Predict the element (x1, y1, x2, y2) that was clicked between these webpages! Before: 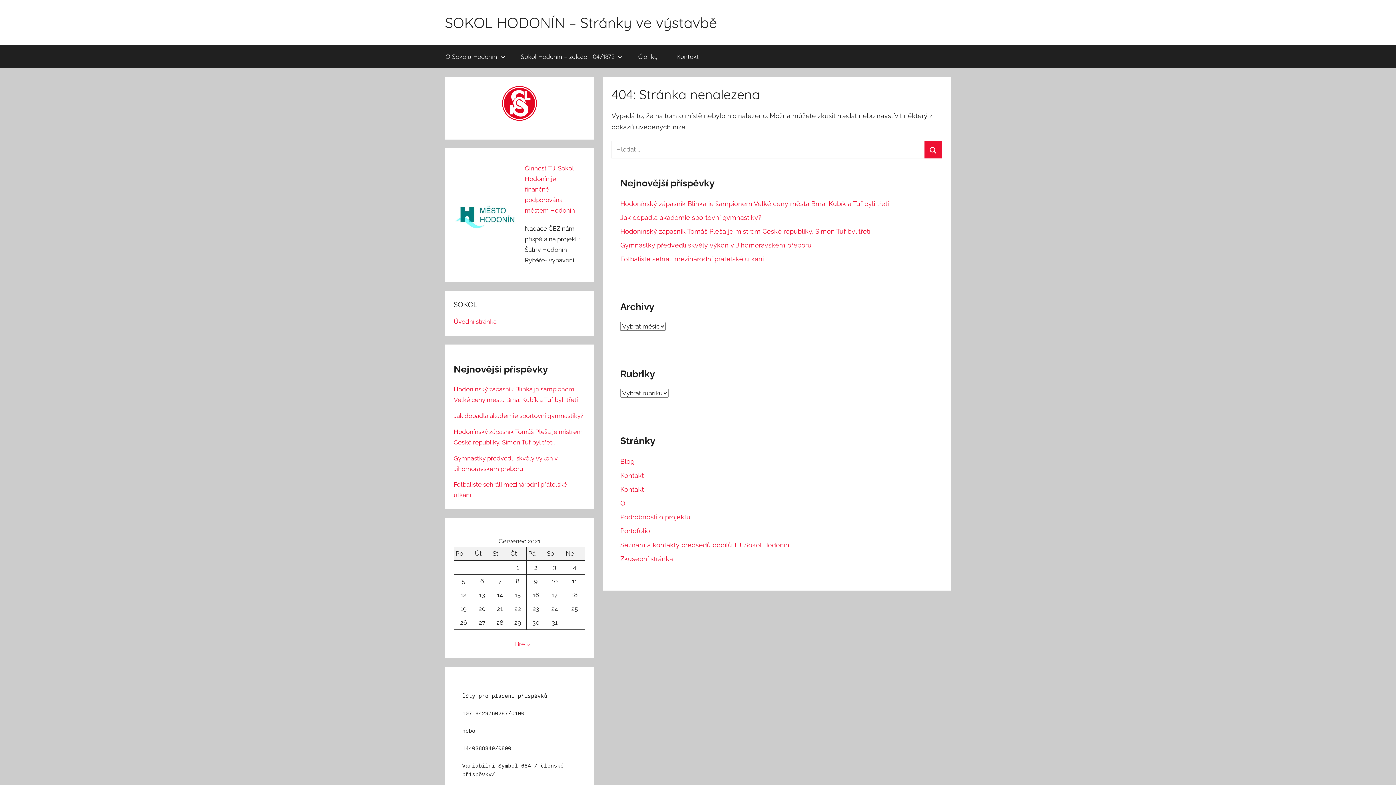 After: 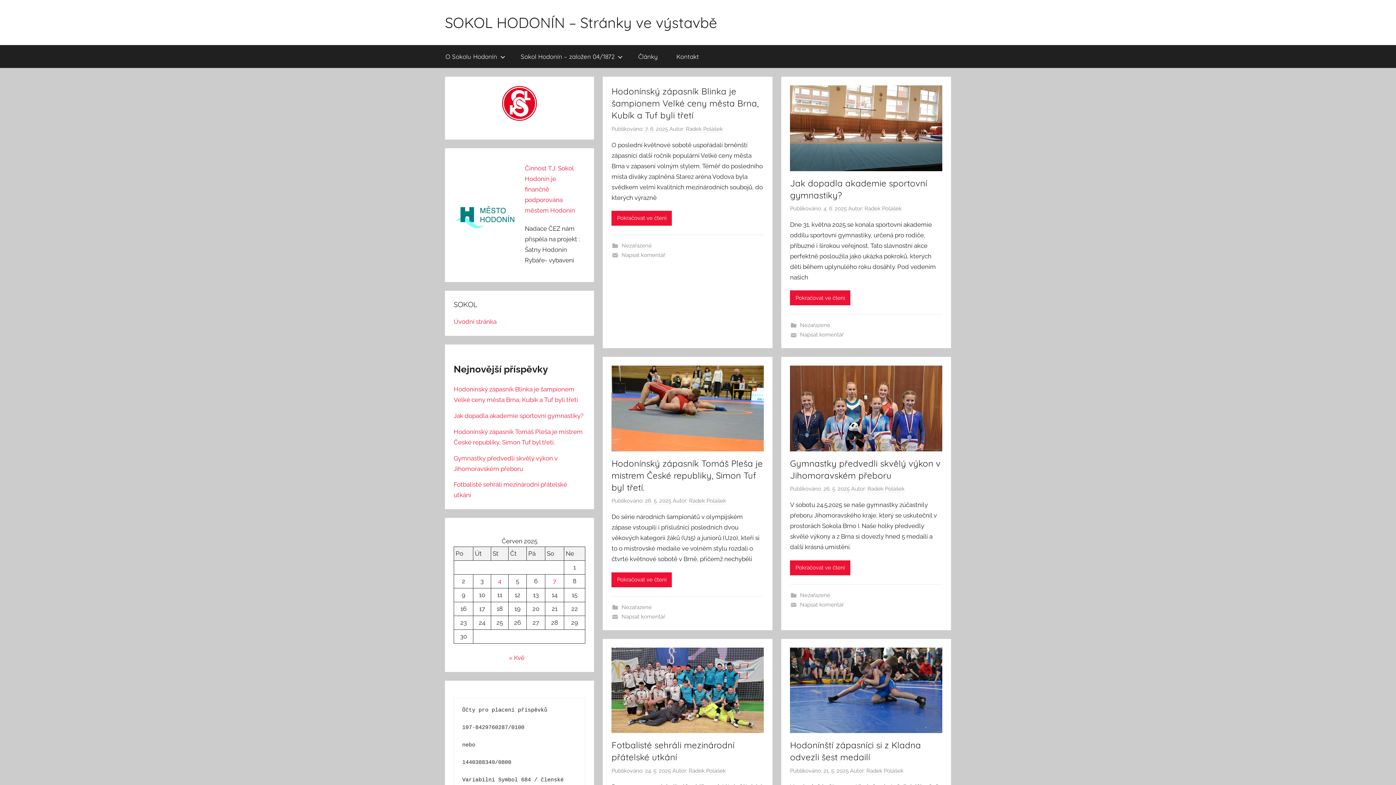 Action: bbox: (445, 13, 717, 31) label: SOKOL HODONÍN – Stránky ve výstavbě